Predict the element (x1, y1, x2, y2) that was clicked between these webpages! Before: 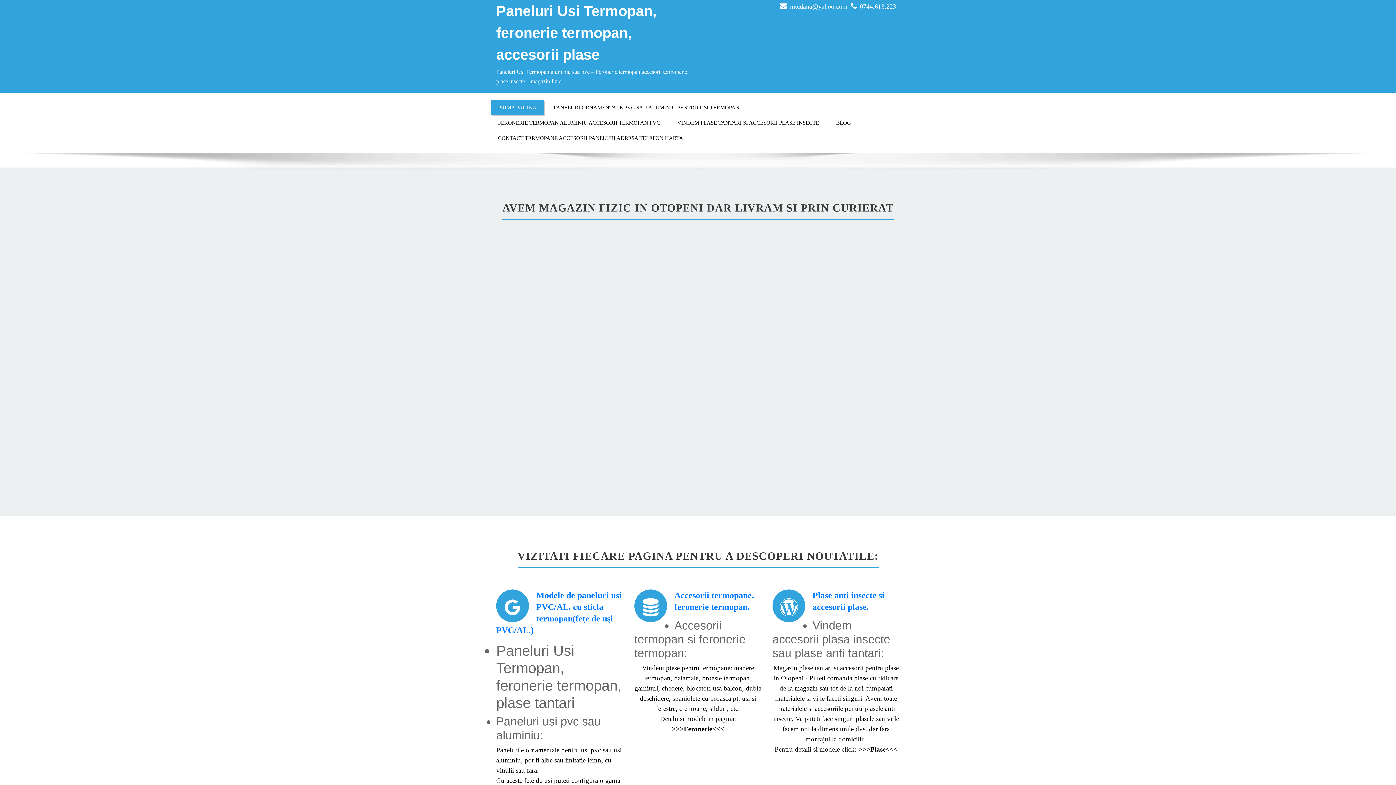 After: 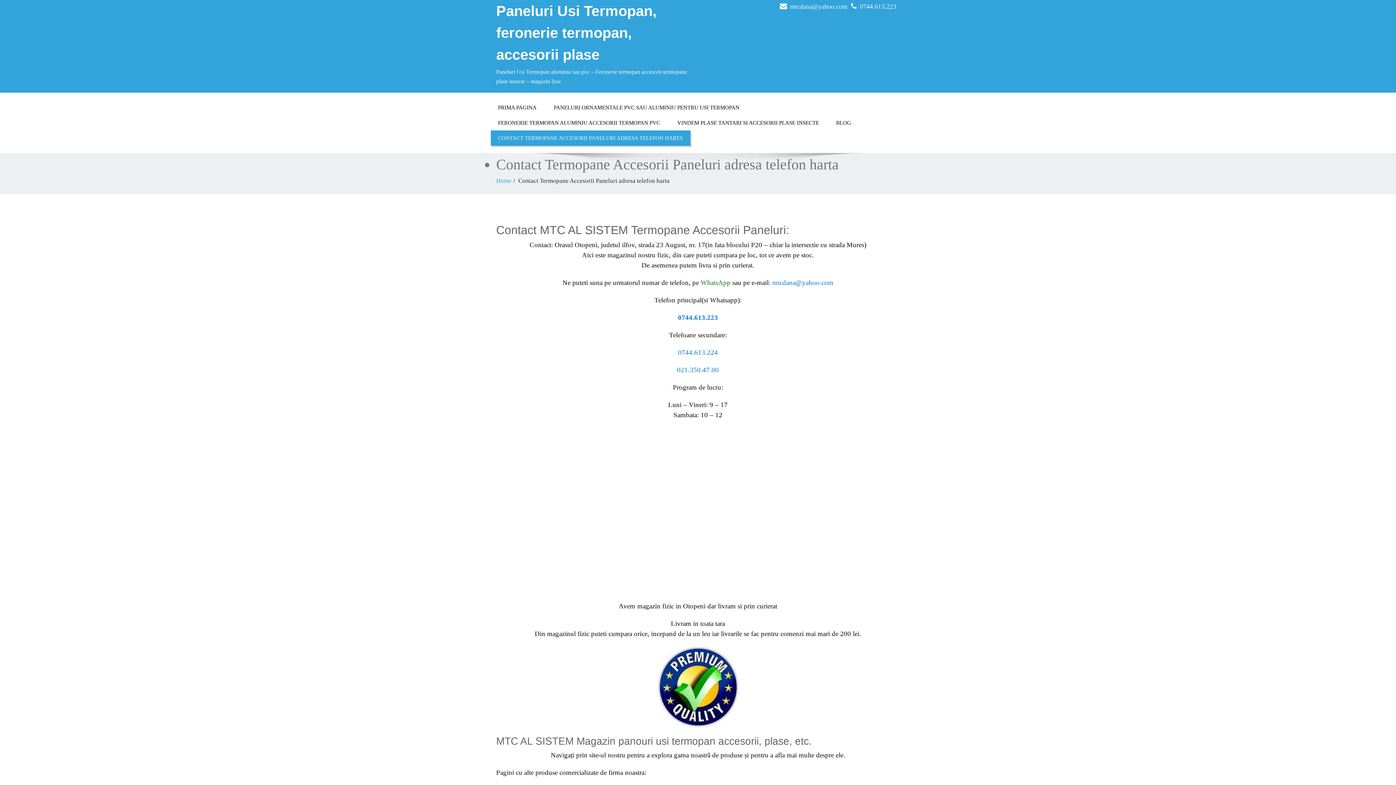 Action: bbox: (490, 130, 690, 145) label: CONTACT TERMOPANE ACCESORII PANELURI ADRESA TELEFON HARTA